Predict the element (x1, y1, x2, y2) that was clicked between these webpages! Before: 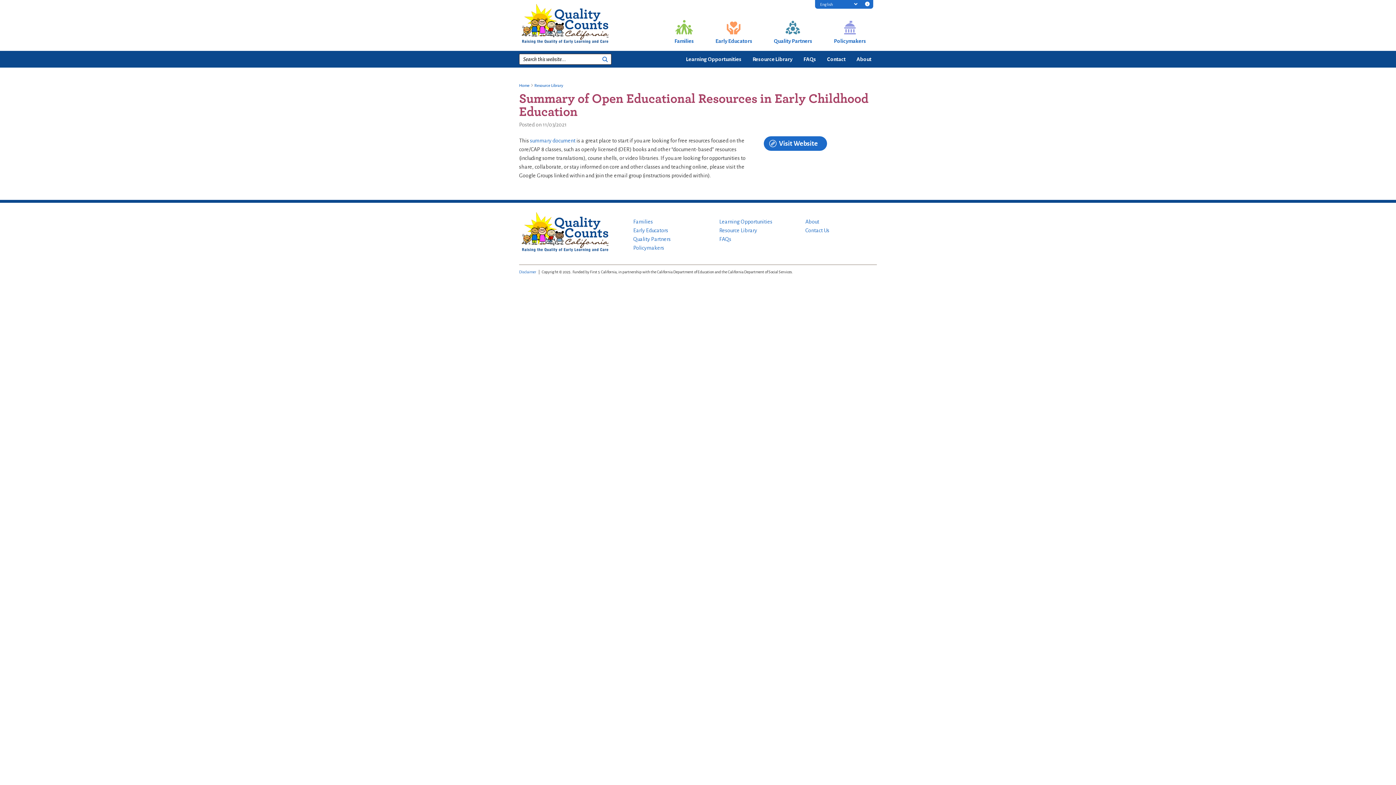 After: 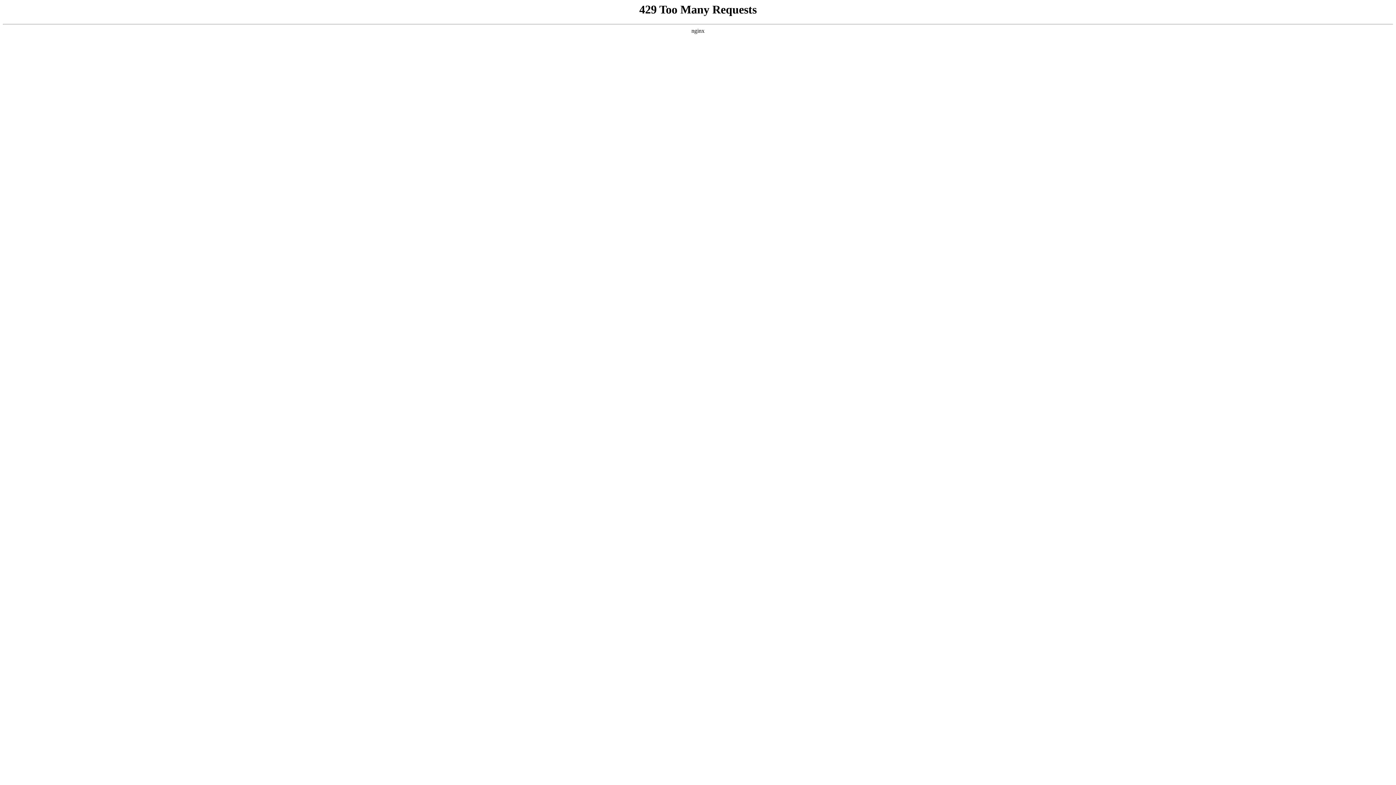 Action: label: About bbox: (805, 218, 819, 224)